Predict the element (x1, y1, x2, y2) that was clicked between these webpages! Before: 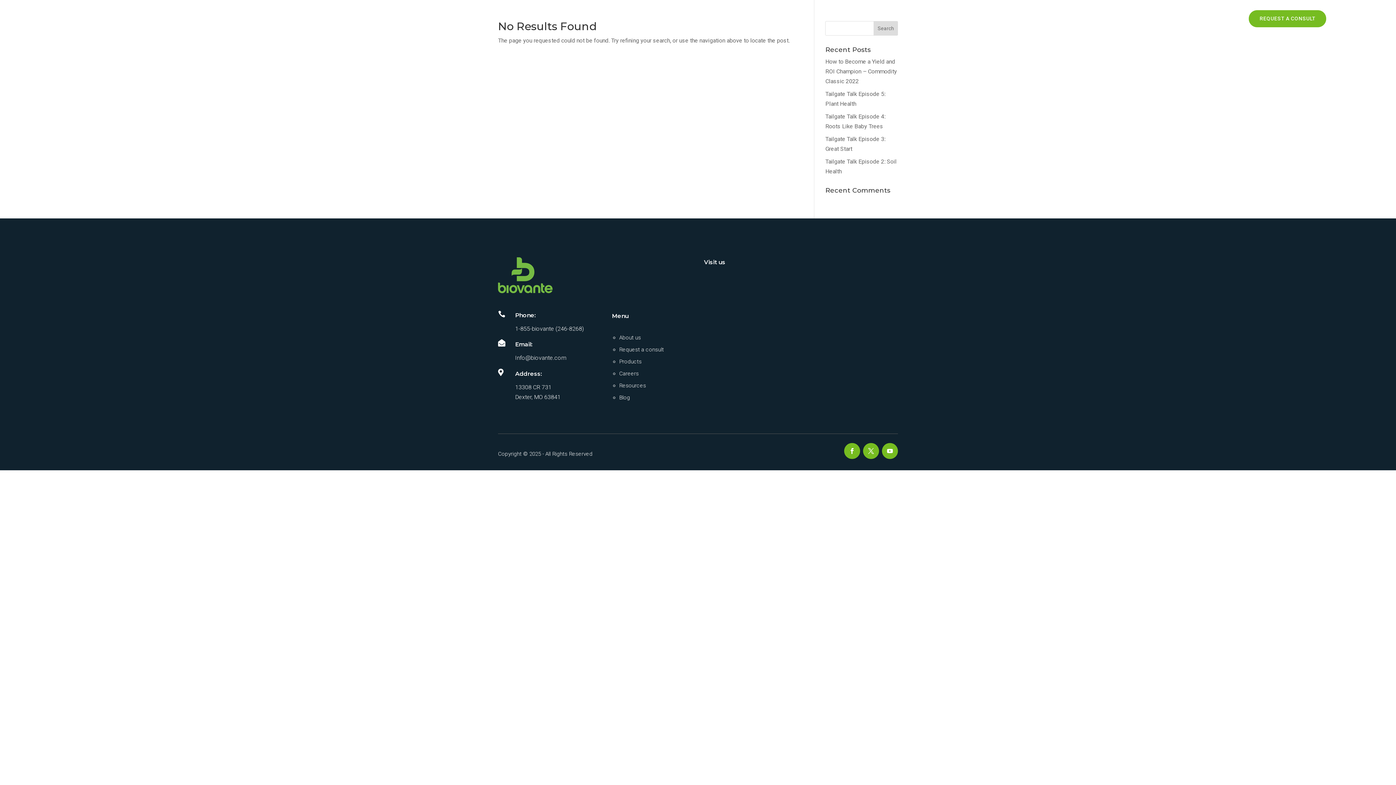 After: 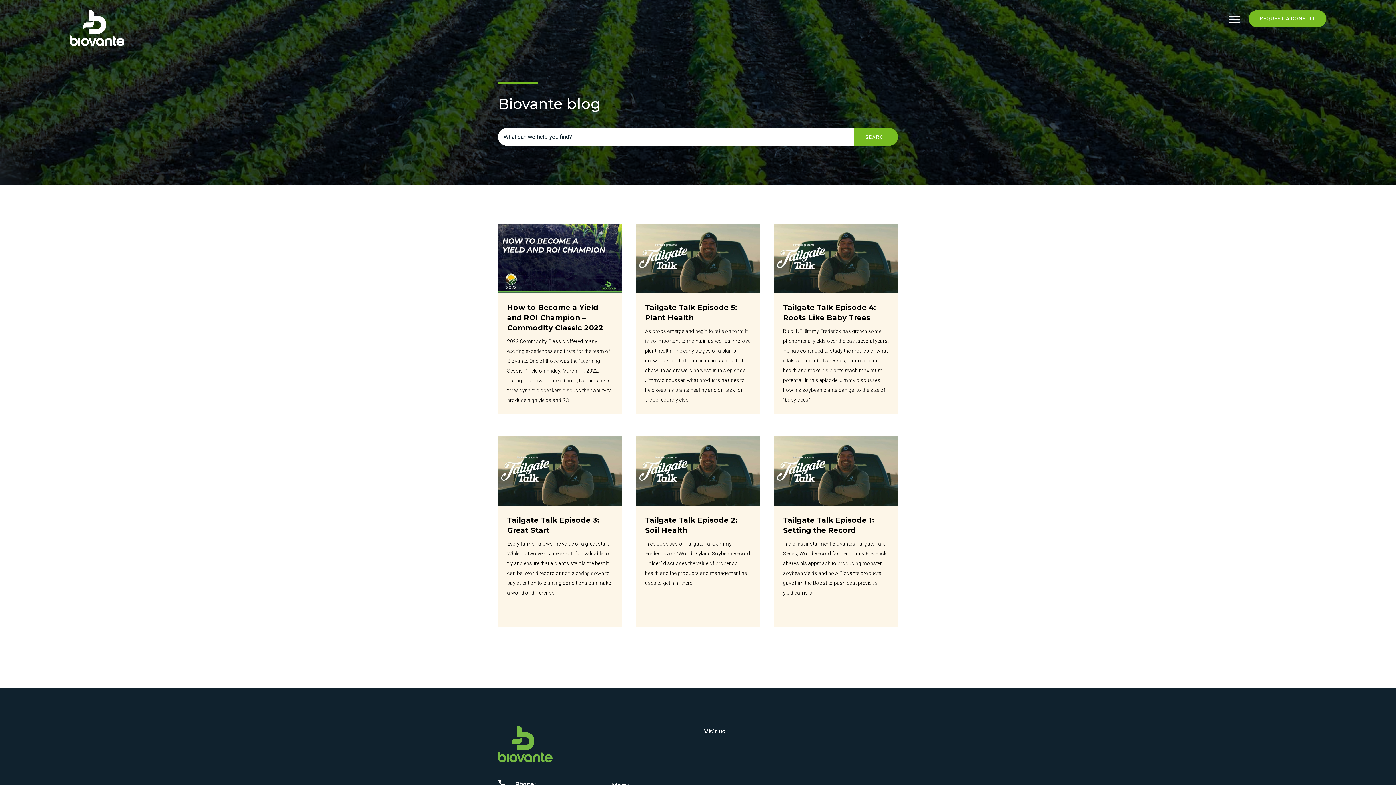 Action: label: Blog bbox: (619, 394, 630, 401)